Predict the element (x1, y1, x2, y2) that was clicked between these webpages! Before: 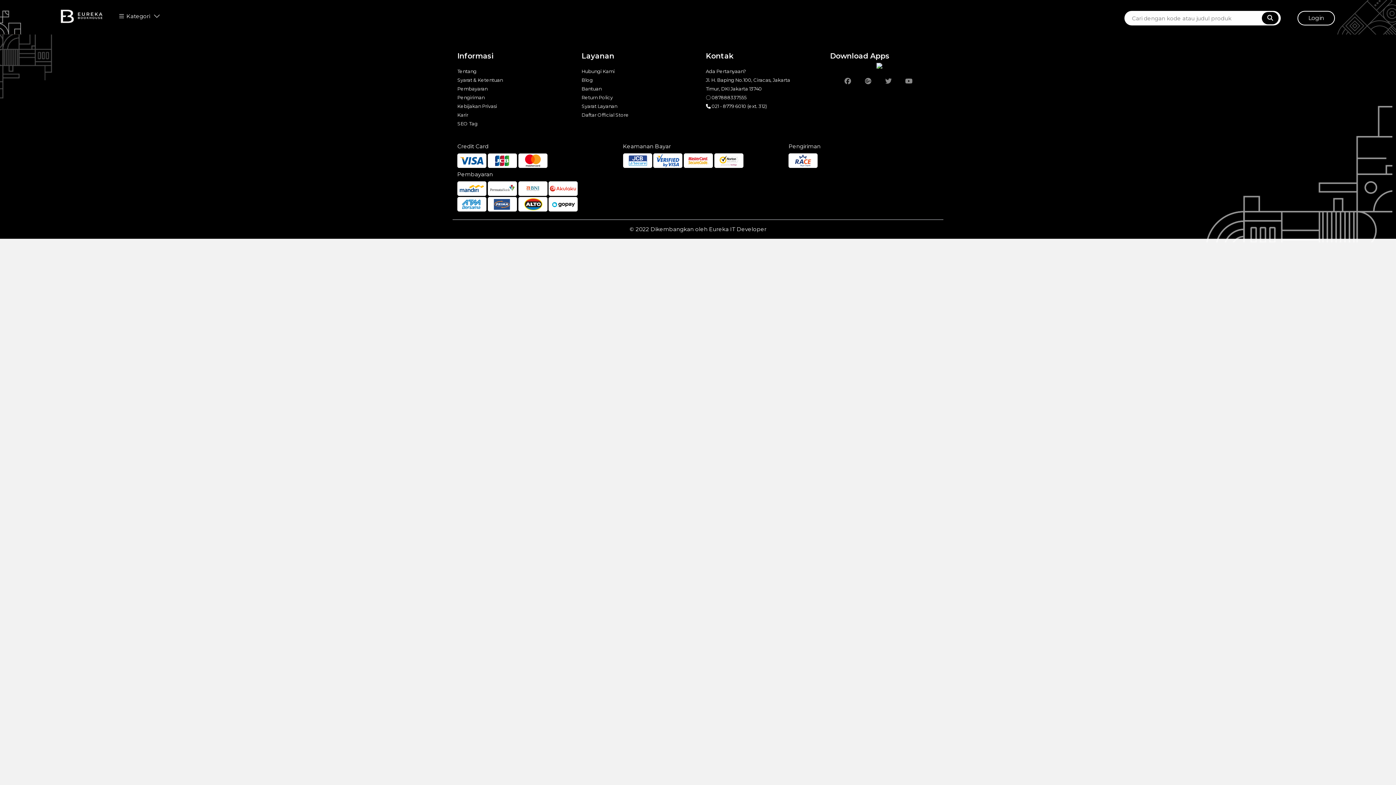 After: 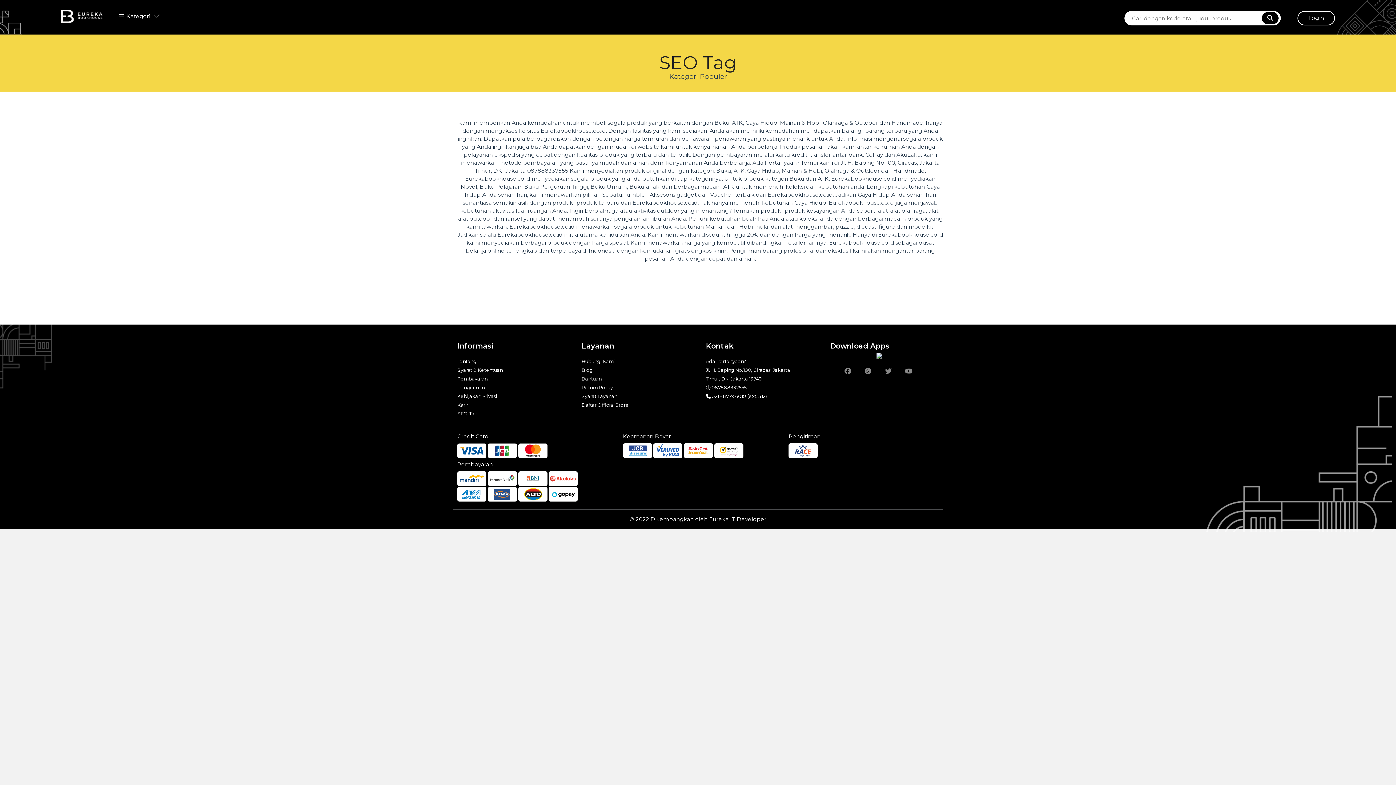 Action: label: SEO Tag bbox: (457, 119, 570, 128)